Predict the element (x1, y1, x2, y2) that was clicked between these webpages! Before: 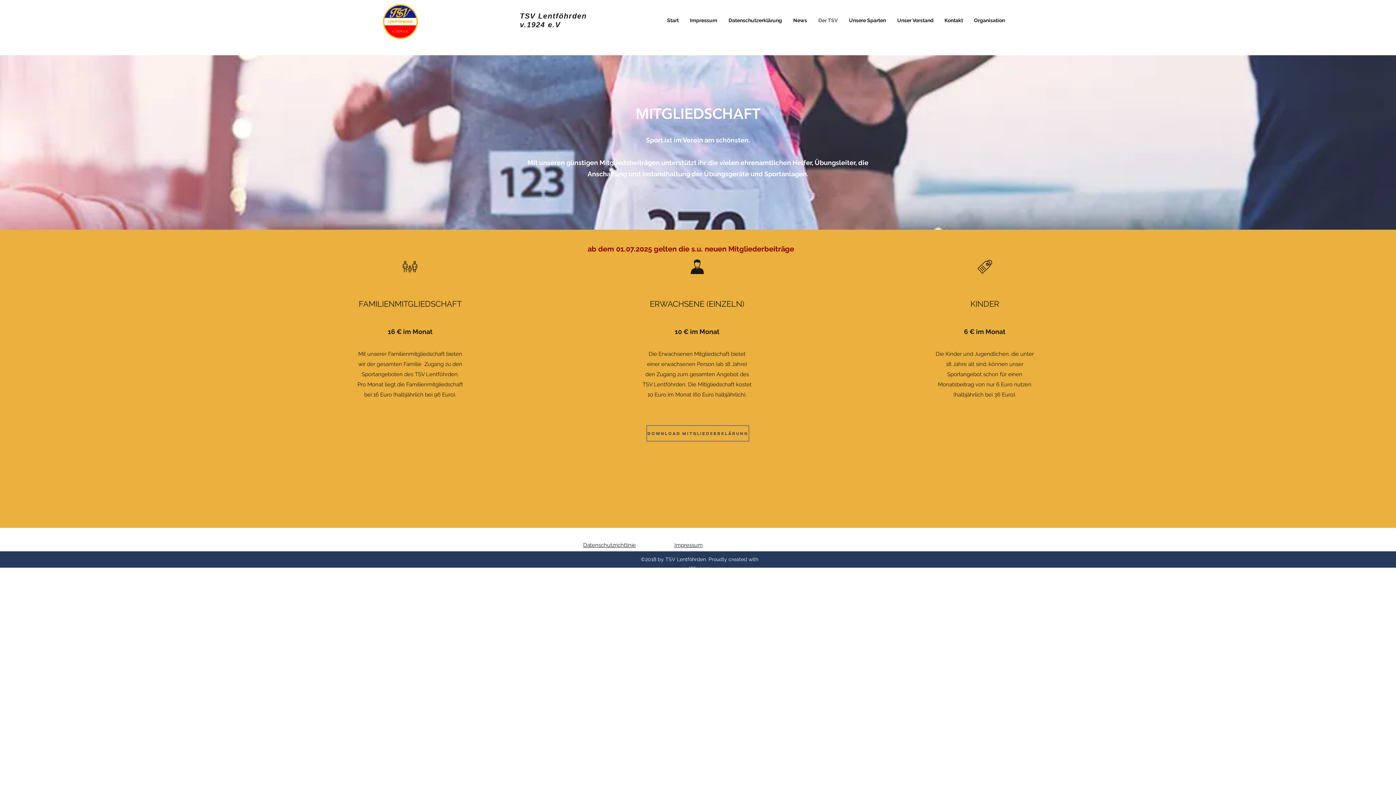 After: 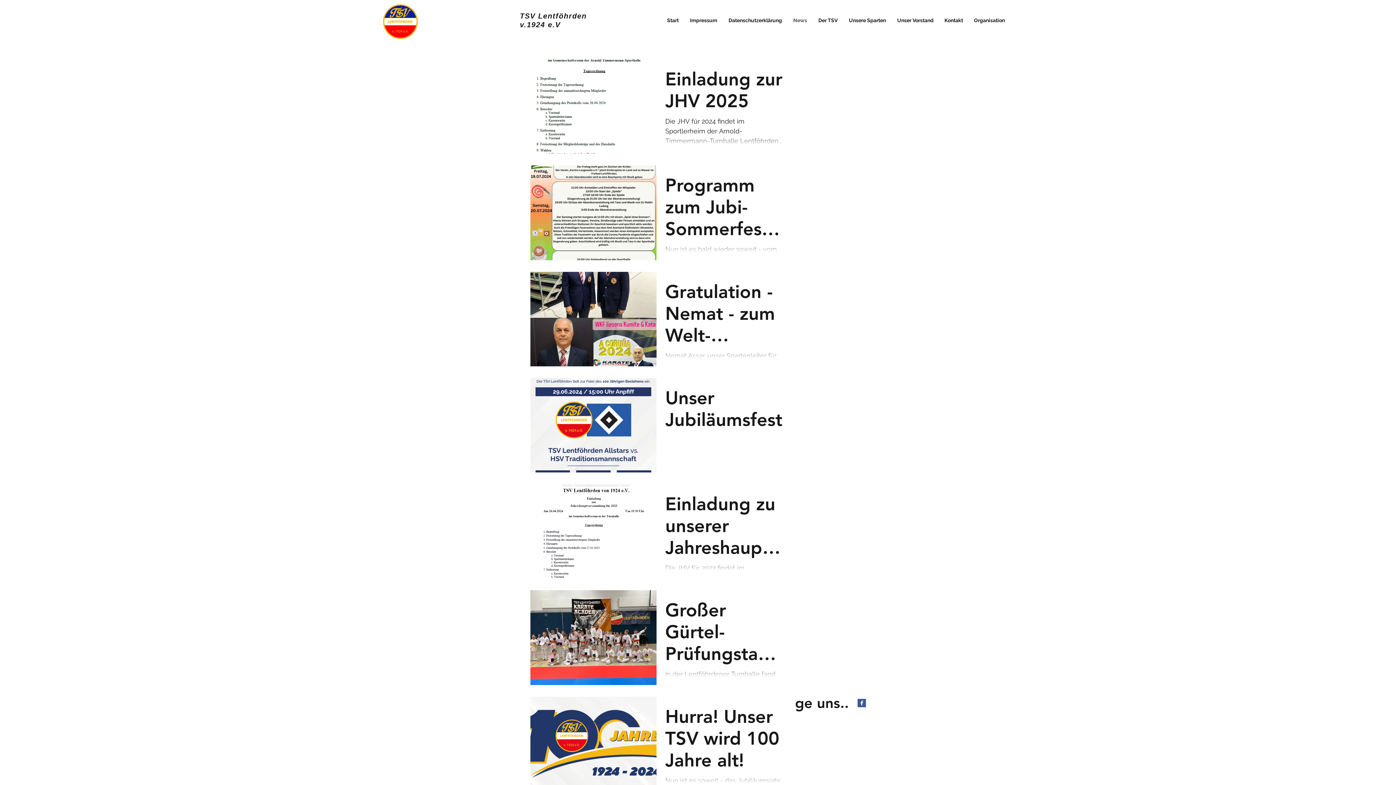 Action: label: News bbox: (789, 13, 814, 27)